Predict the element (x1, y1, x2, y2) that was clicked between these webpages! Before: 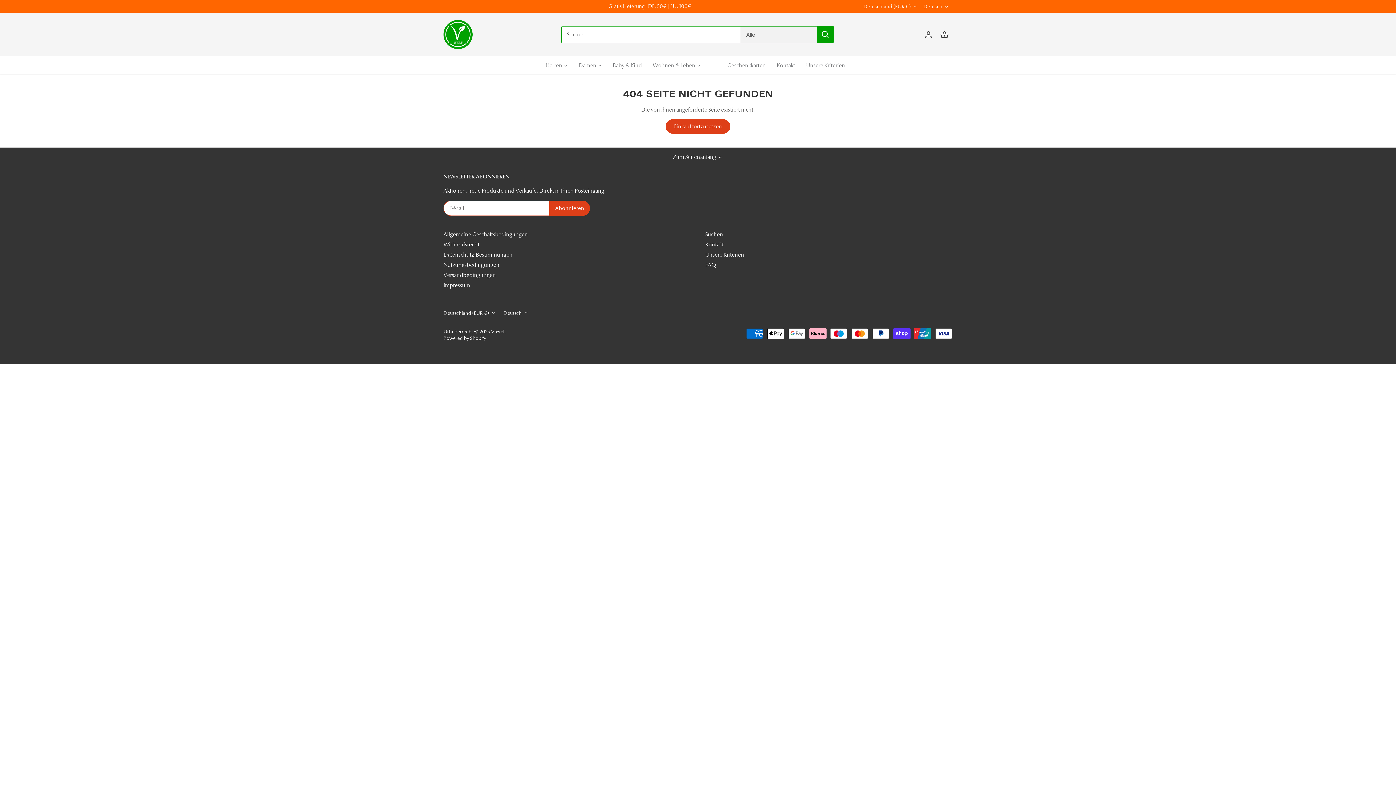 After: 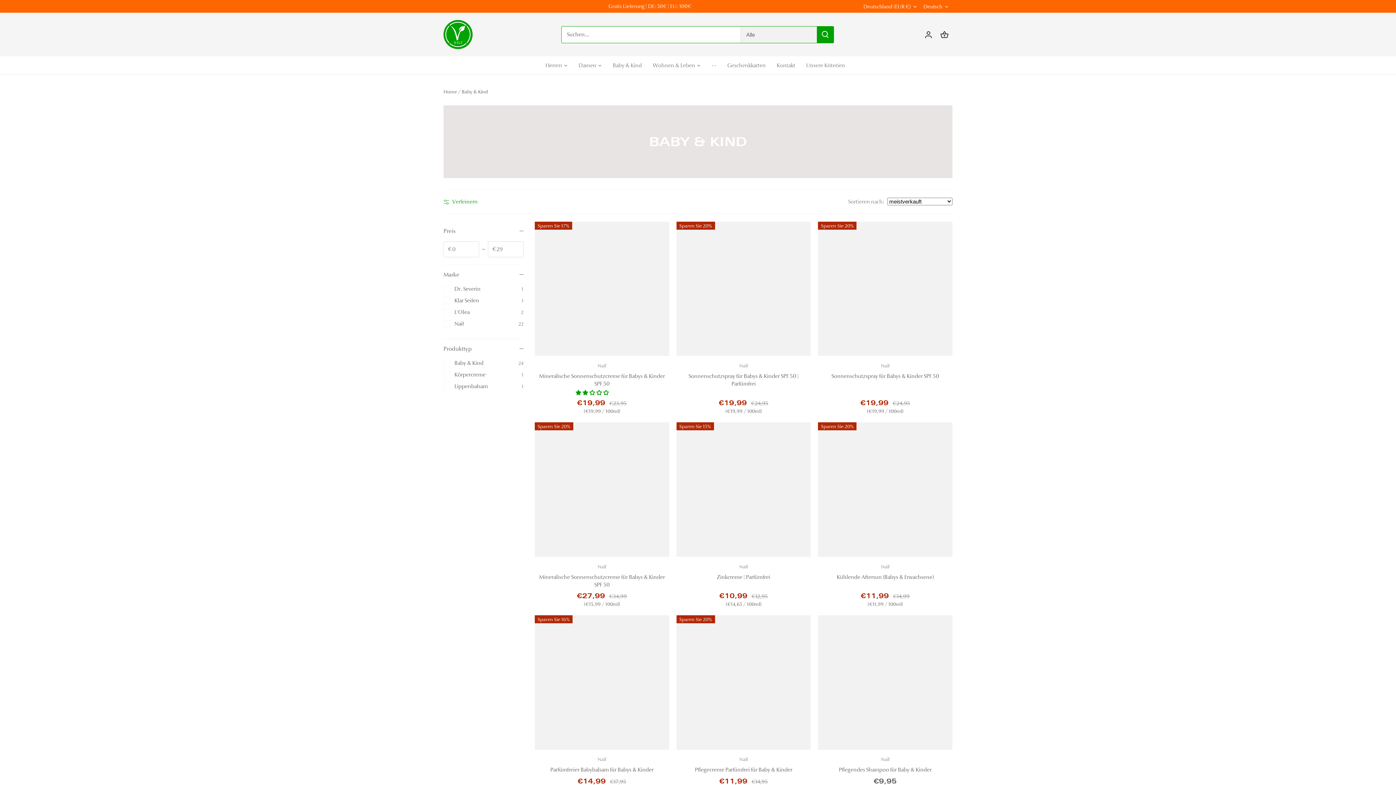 Action: label: Baby & Kind bbox: (607, 56, 647, 74)